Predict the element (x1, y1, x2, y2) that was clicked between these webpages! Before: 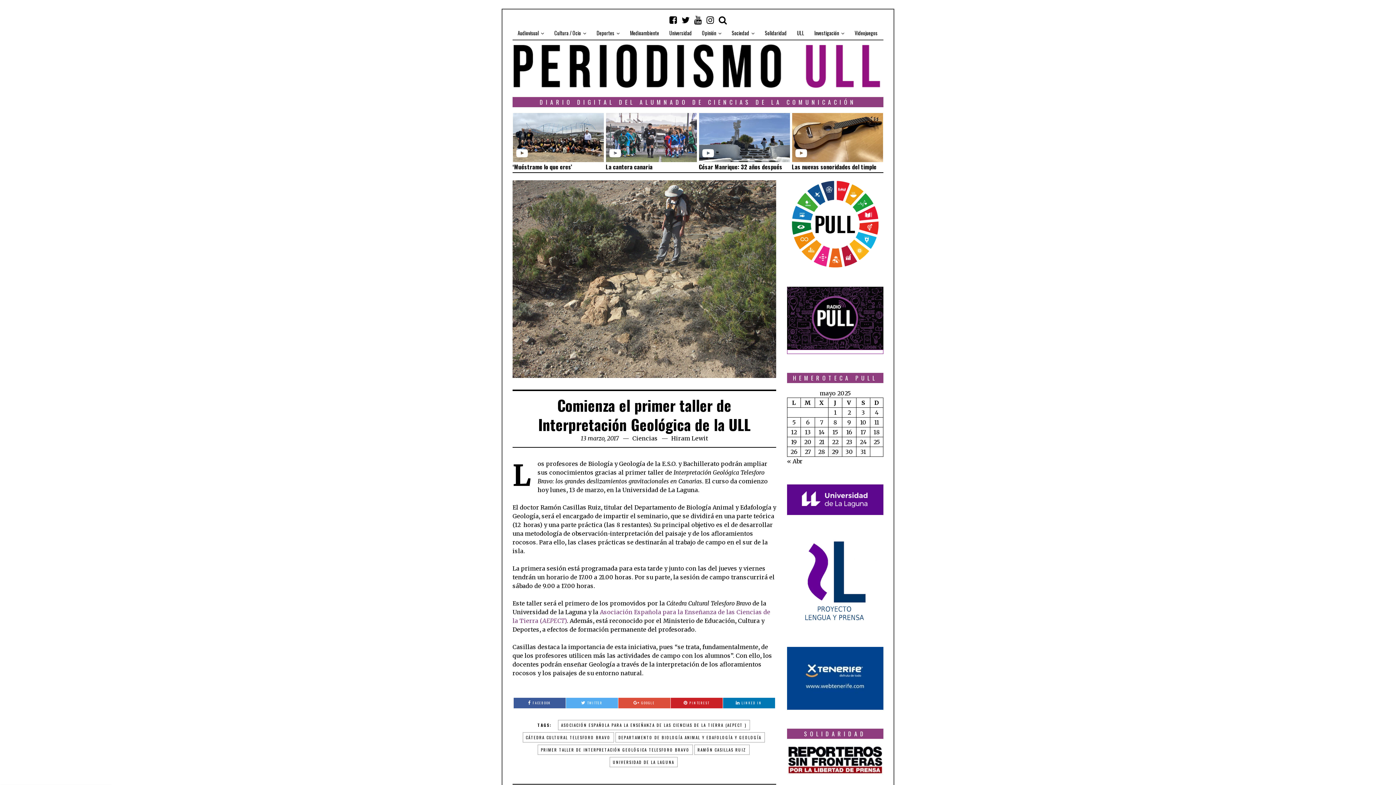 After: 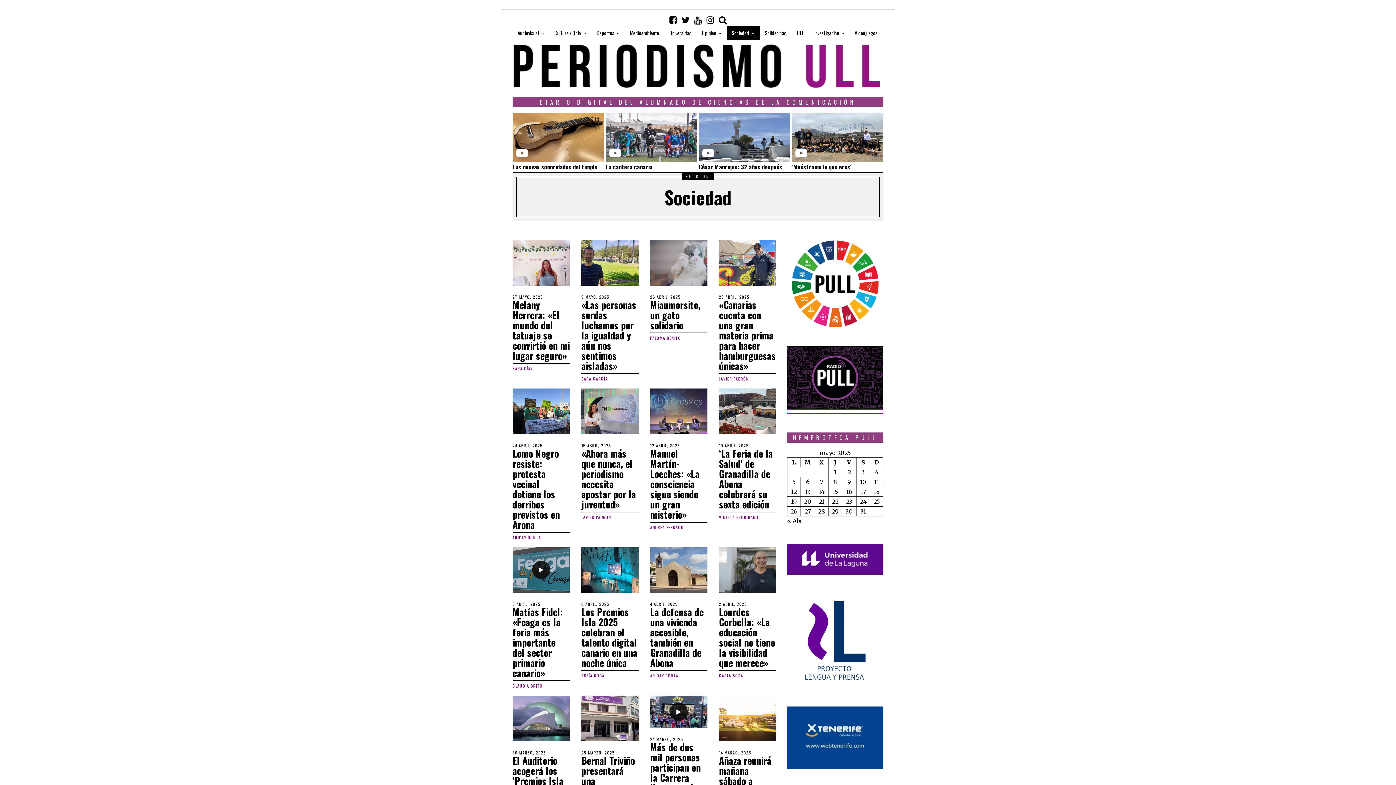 Action: label: Sociedad bbox: (726, 25, 760, 40)